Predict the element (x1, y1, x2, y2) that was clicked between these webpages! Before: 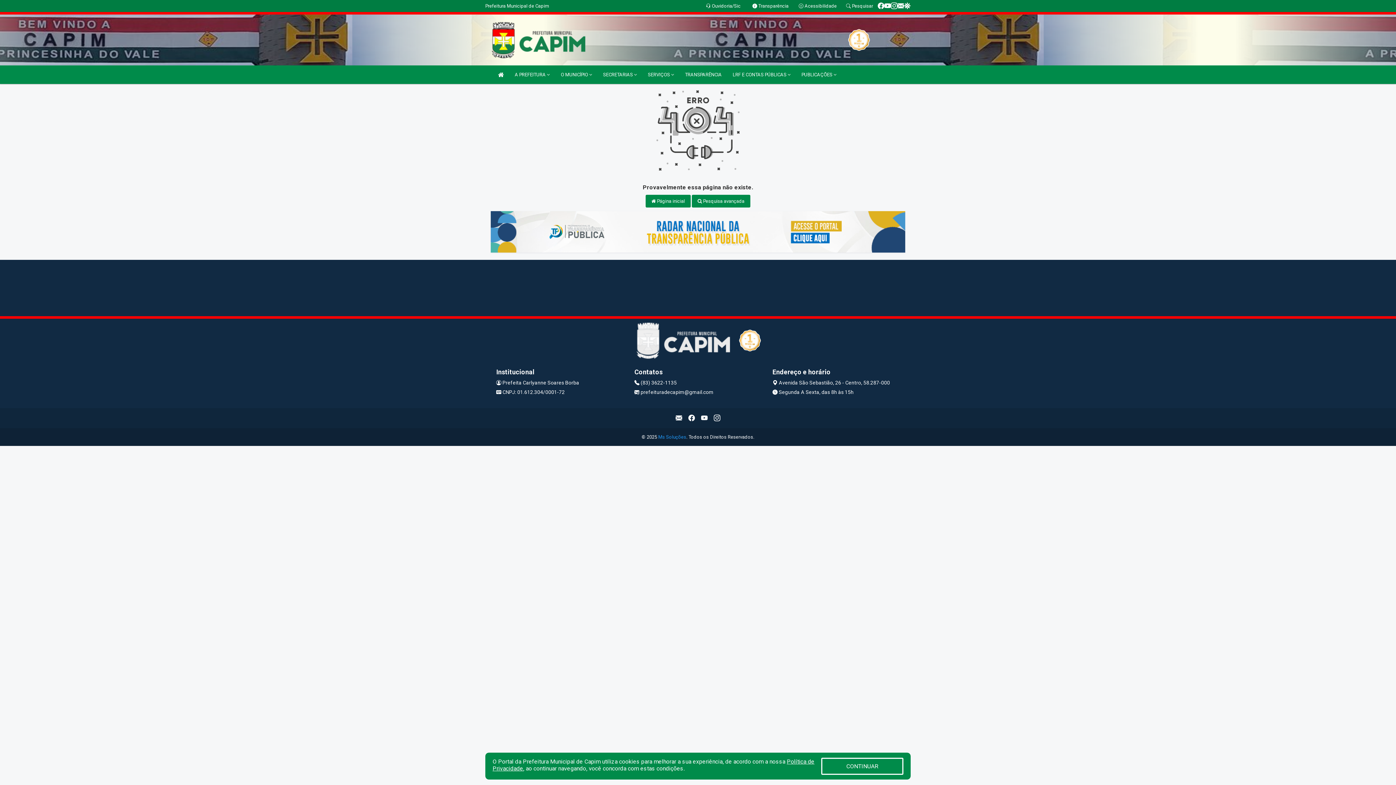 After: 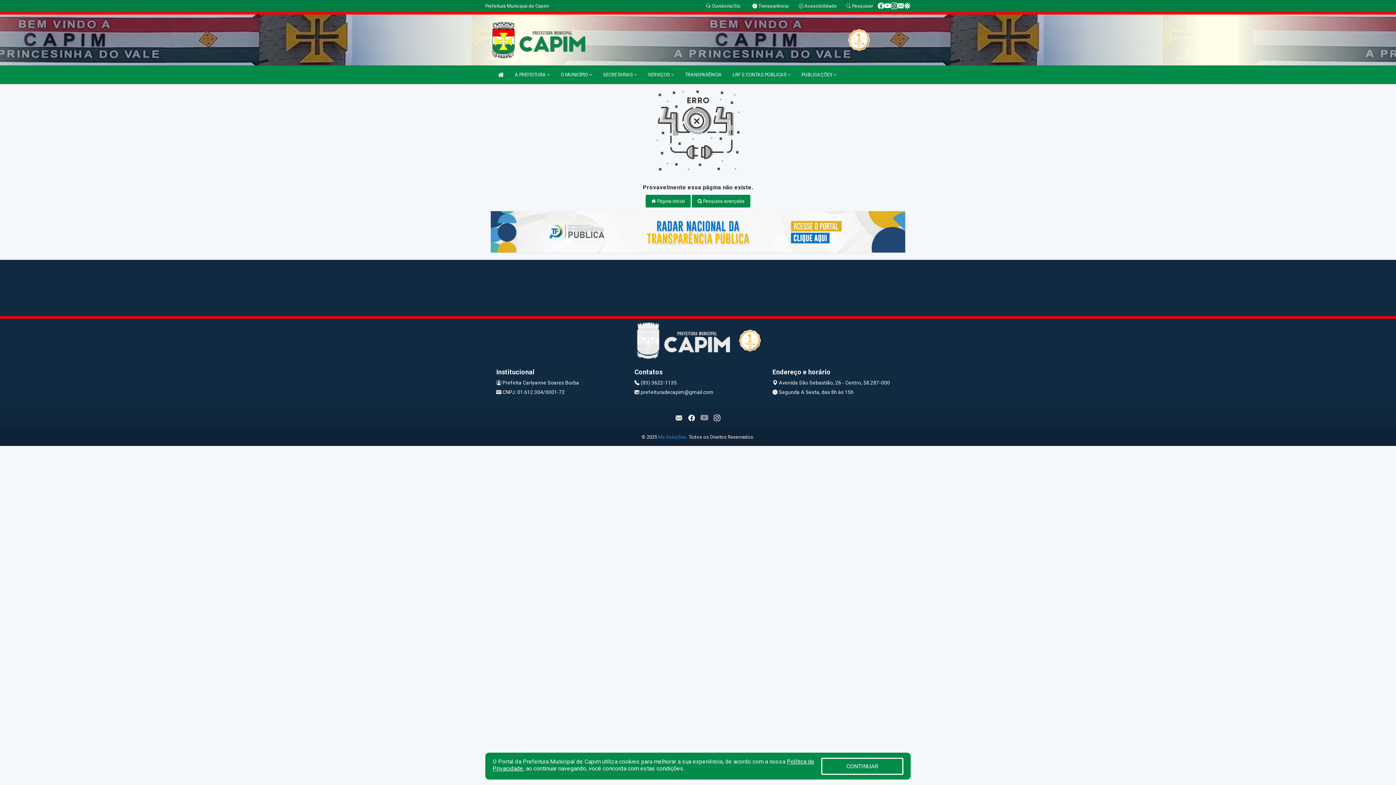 Action: bbox: (698, 411, 710, 424)